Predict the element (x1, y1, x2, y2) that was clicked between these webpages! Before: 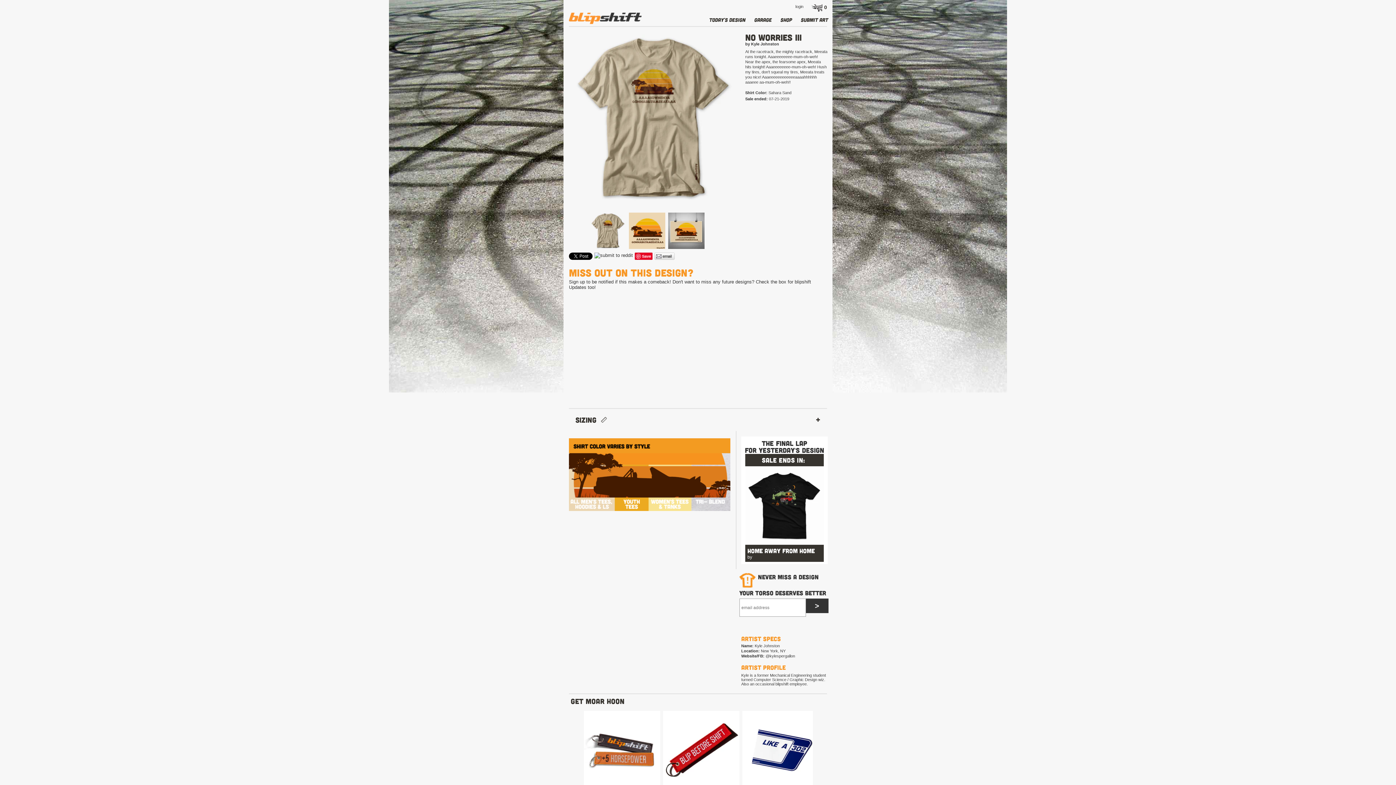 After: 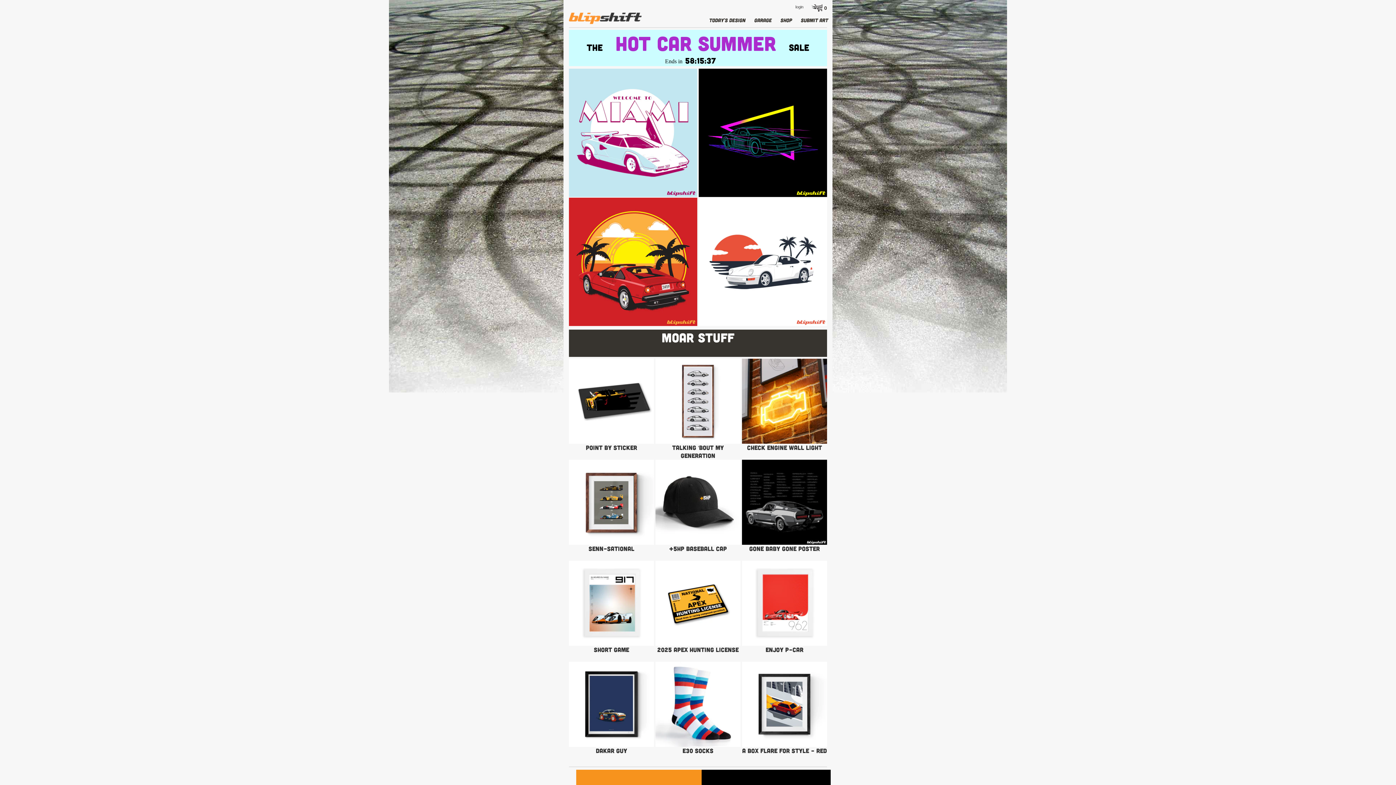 Action: bbox: (780, 14, 792, 25) label: Shop